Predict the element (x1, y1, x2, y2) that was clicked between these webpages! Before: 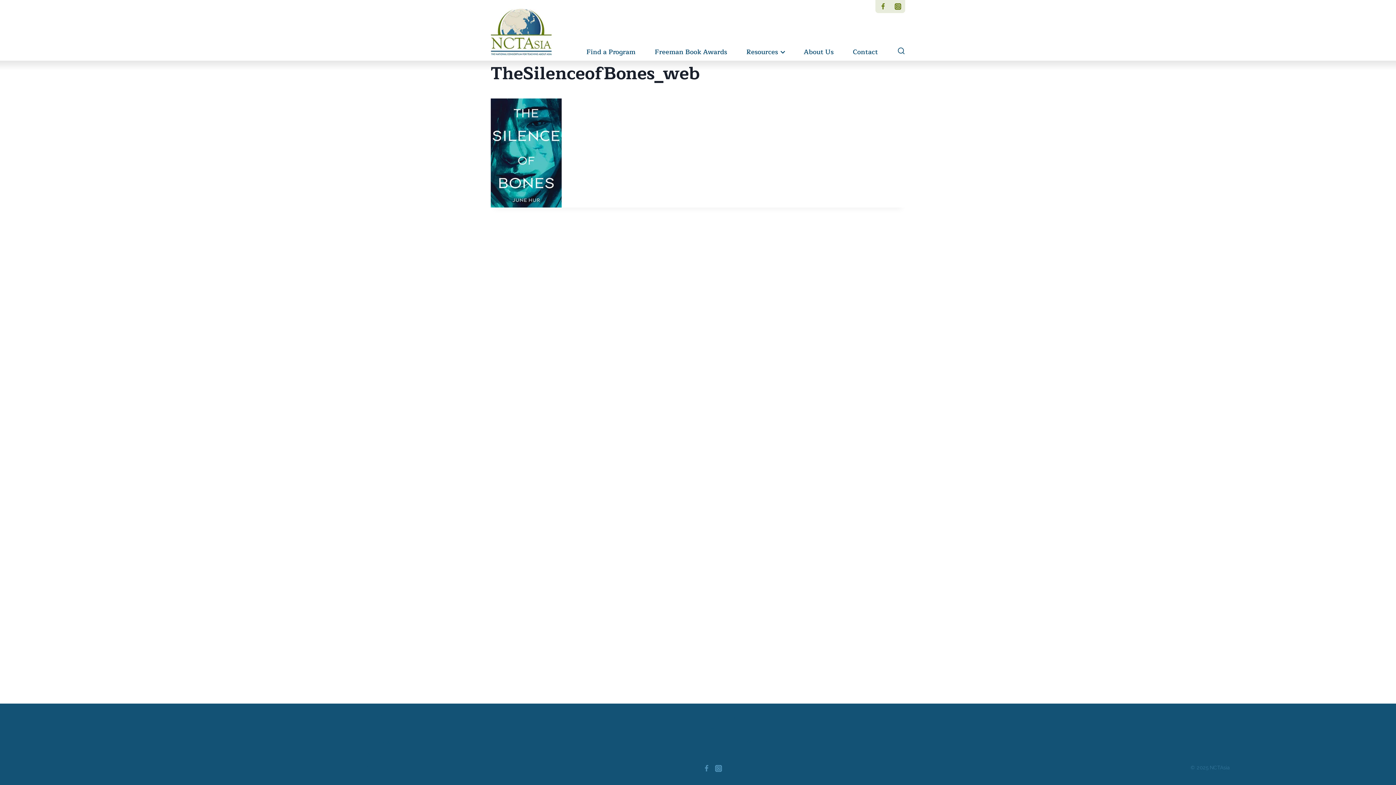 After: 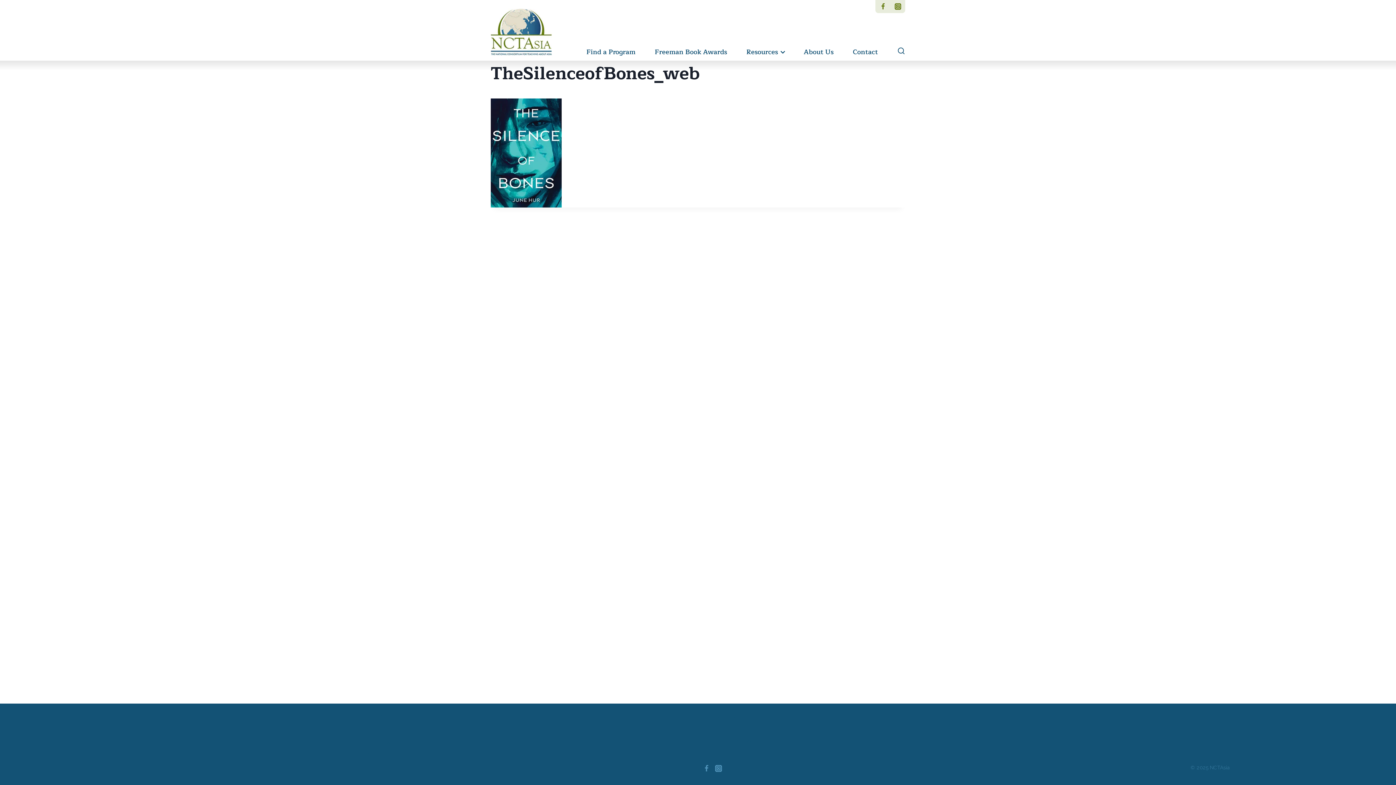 Action: bbox: (703, 761, 709, 775) label: Facebook